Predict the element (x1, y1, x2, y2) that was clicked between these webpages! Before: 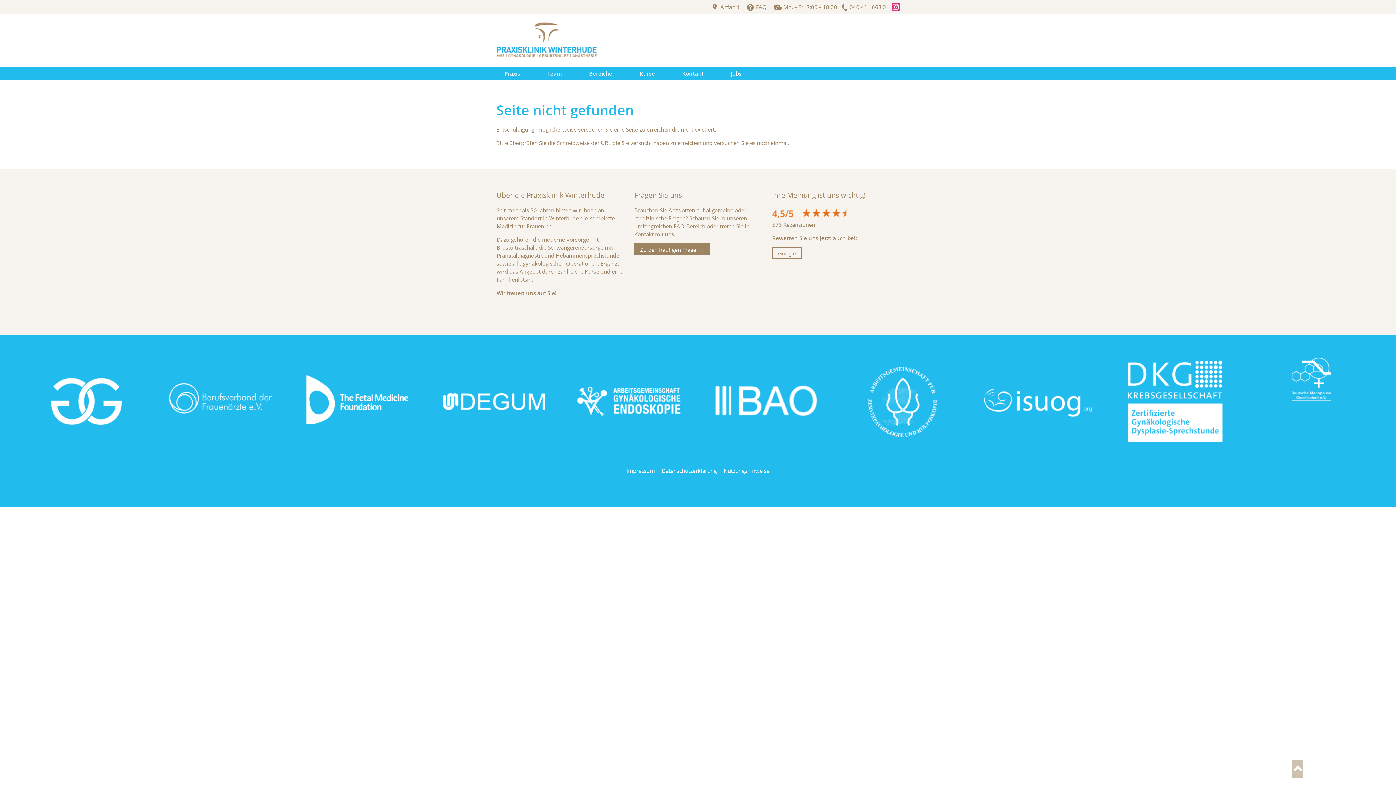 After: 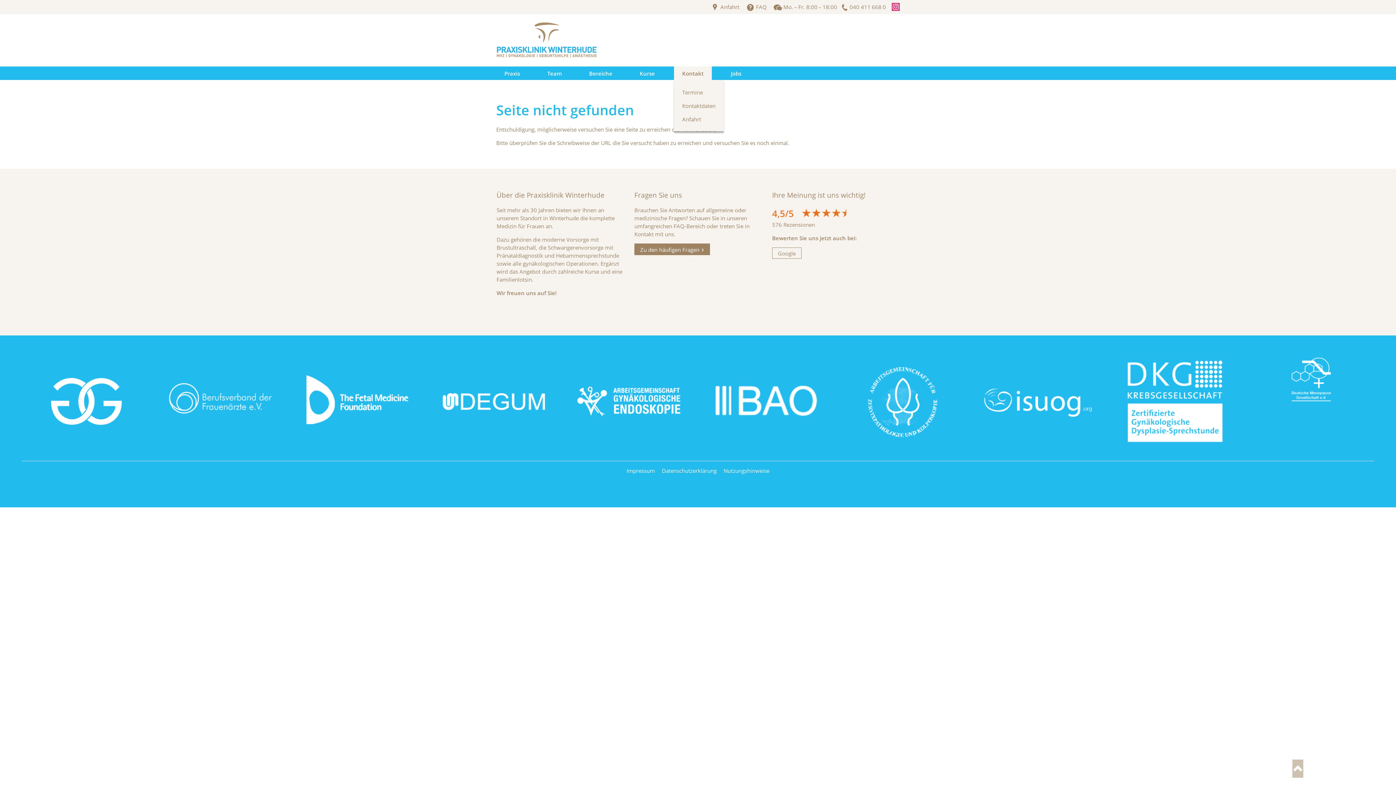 Action: bbox: (674, 66, 712, 80) label: Kontakt